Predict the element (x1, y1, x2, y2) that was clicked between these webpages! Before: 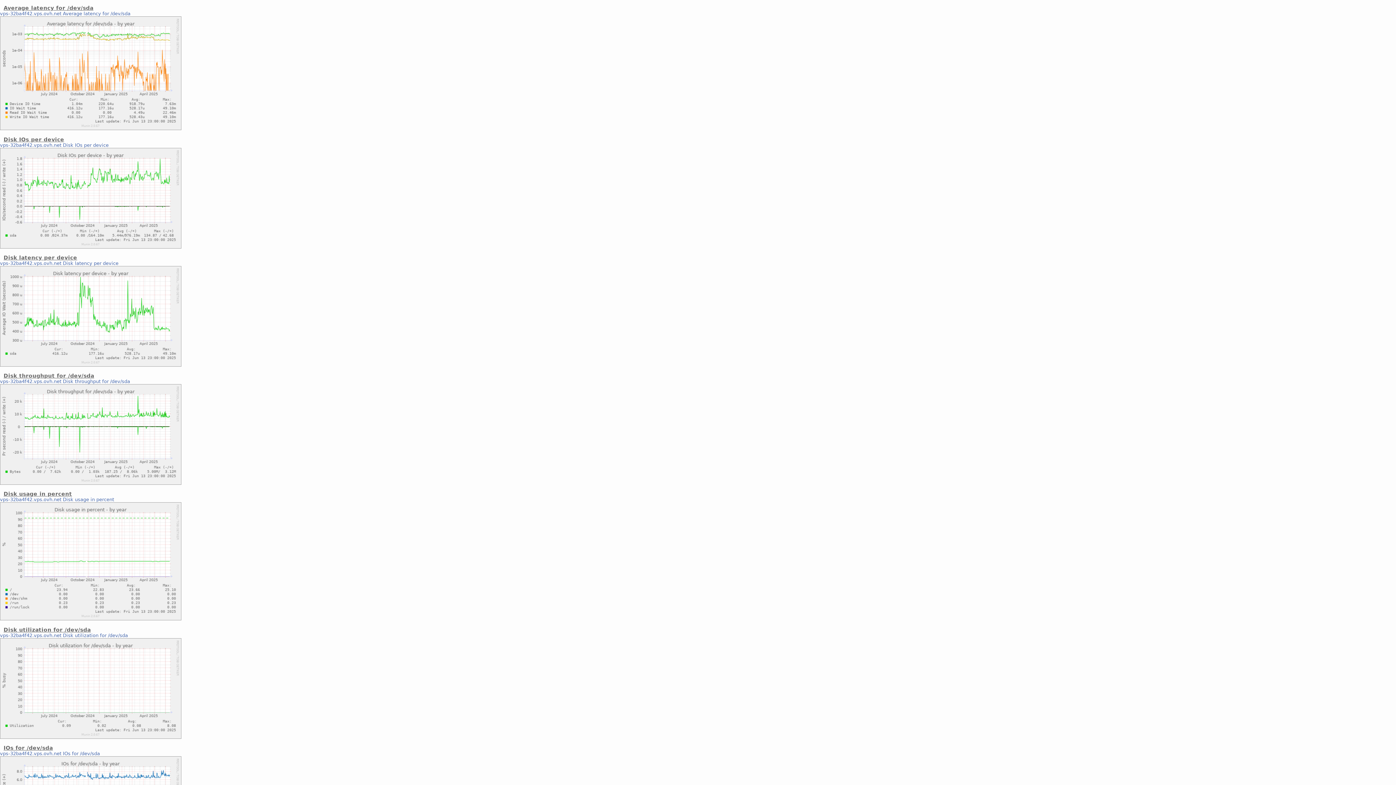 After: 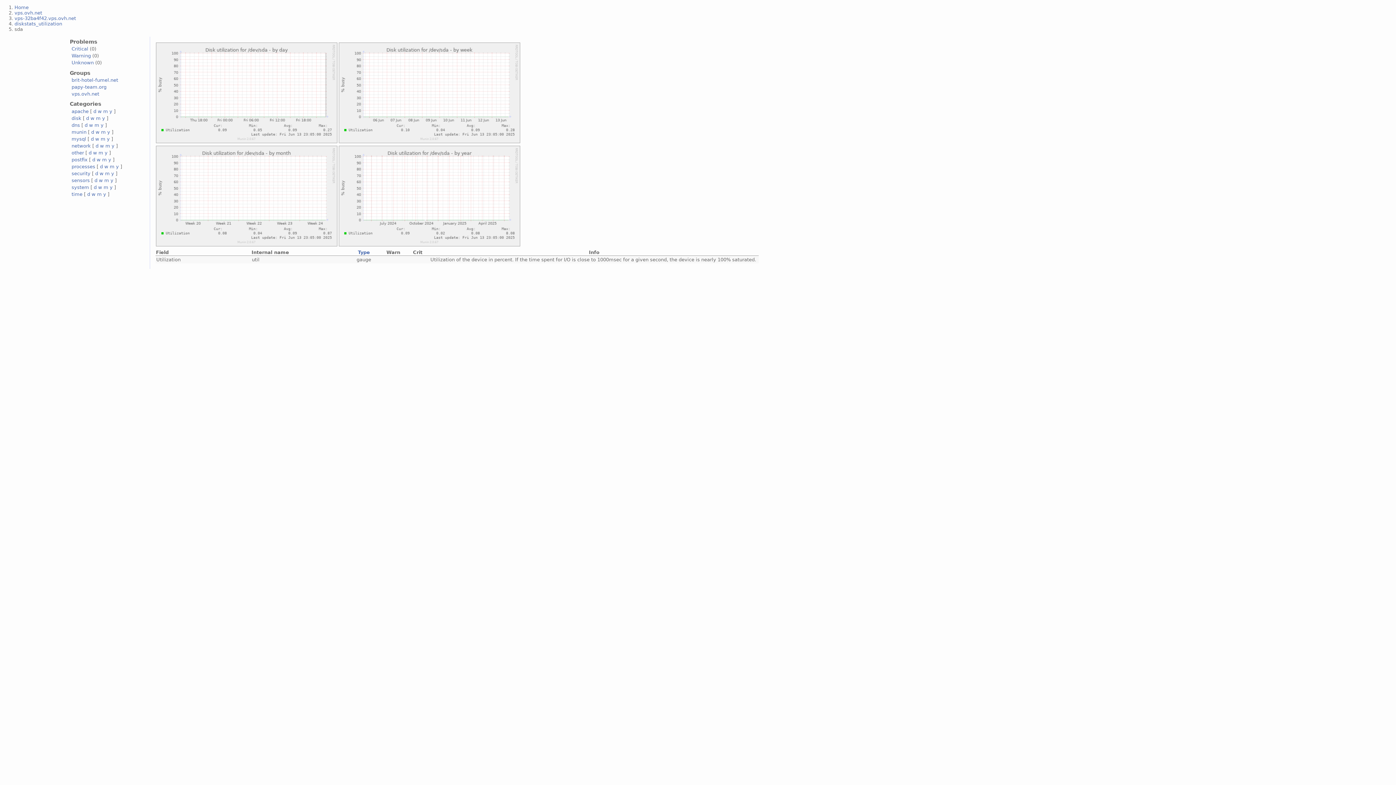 Action: bbox: (62, 632, 128, 638) label: Disk utilization for /dev/sda